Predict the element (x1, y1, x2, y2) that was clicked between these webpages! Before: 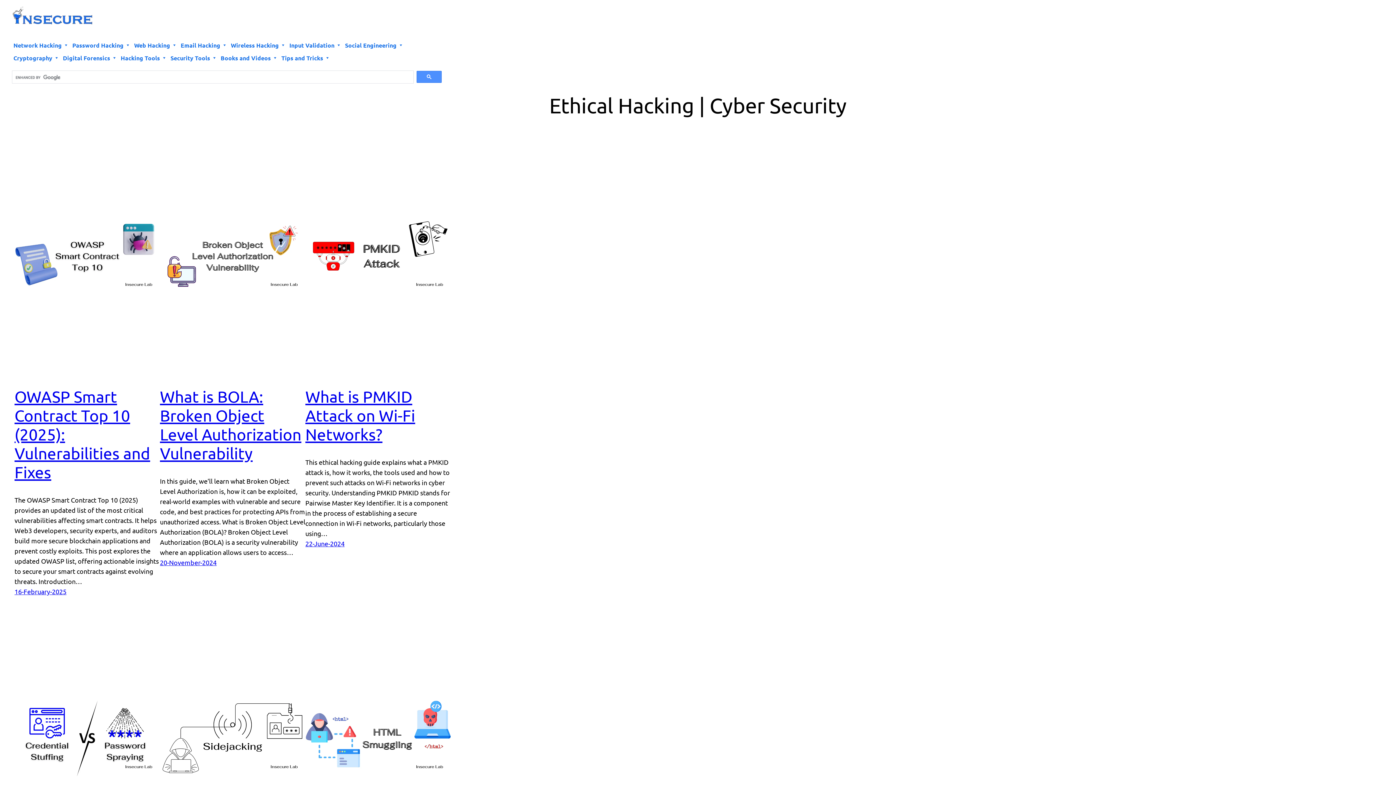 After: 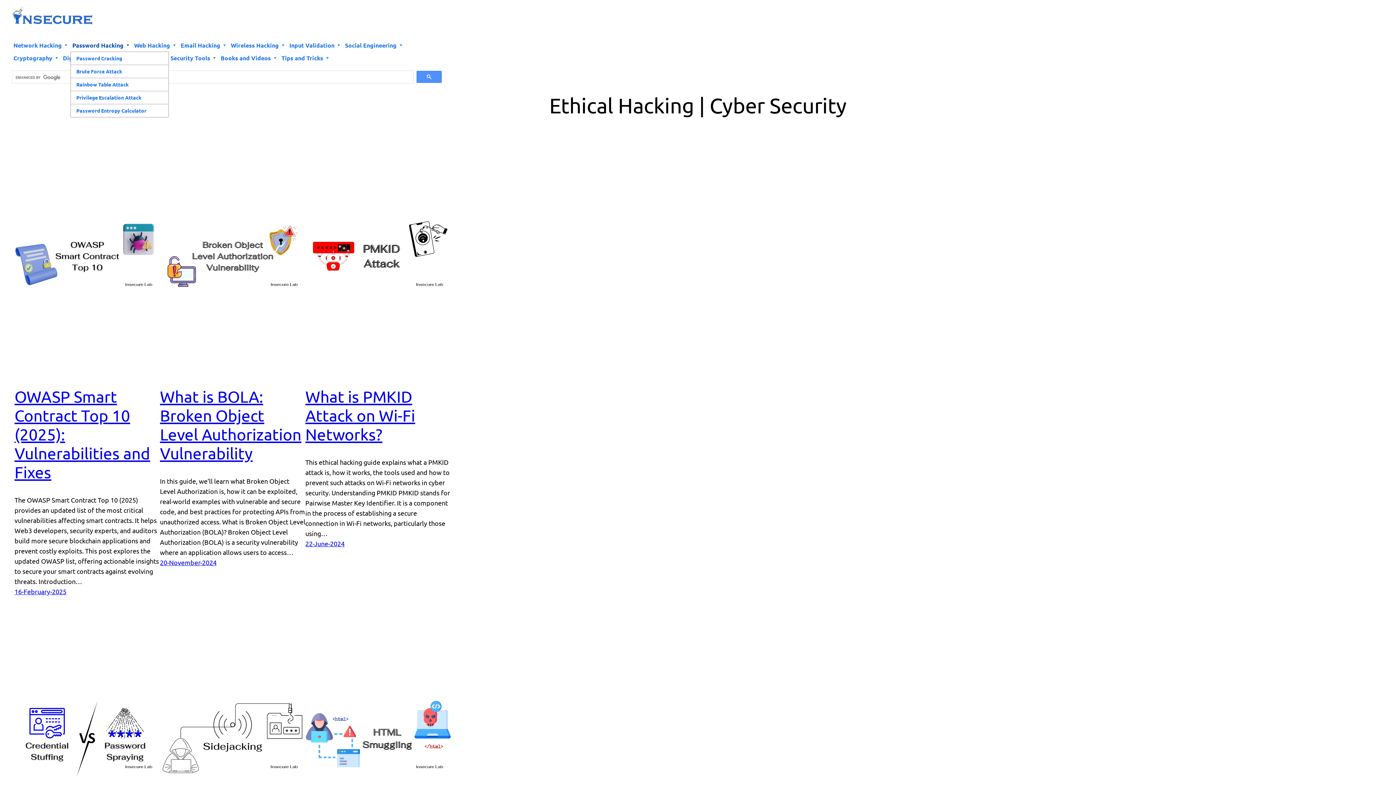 Action: bbox: (70, 38, 132, 51) label: Password Hacking